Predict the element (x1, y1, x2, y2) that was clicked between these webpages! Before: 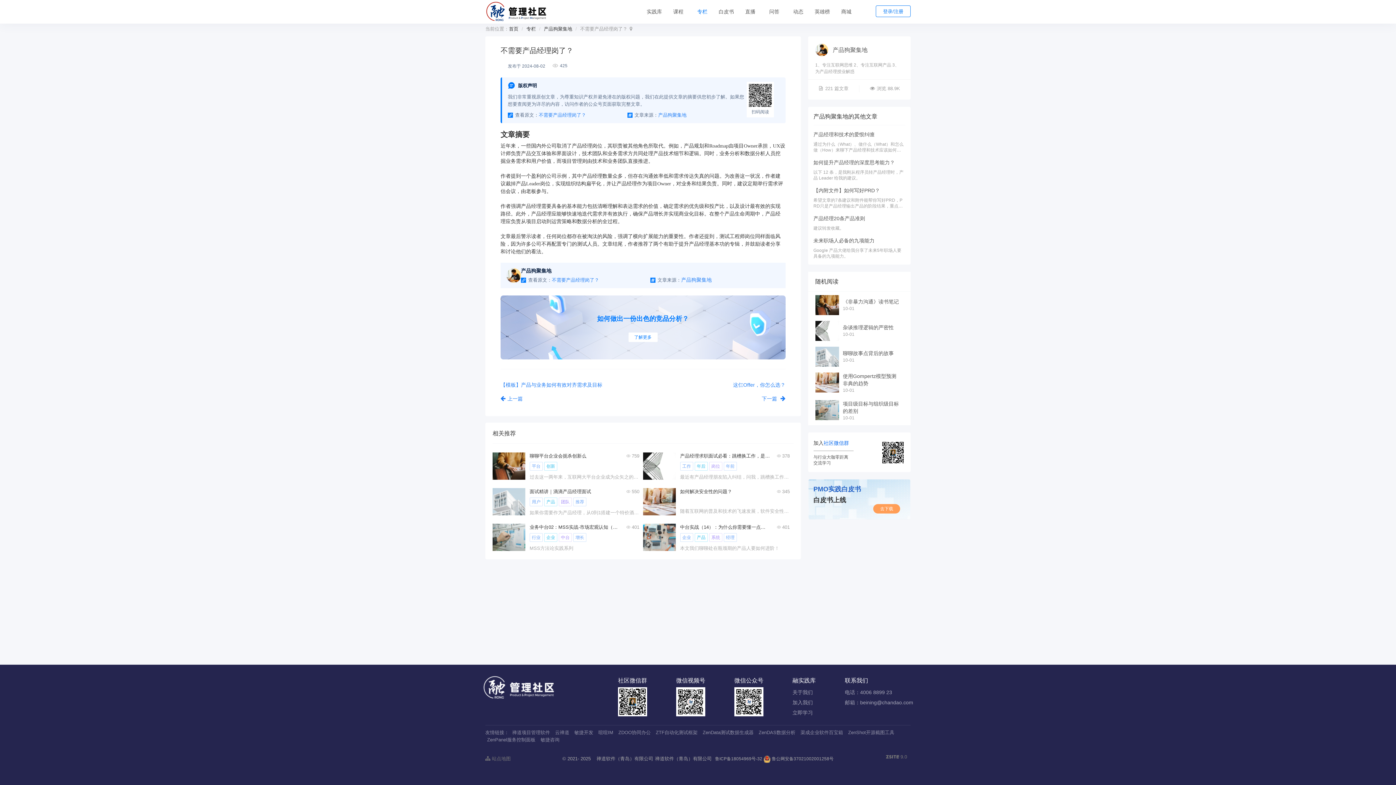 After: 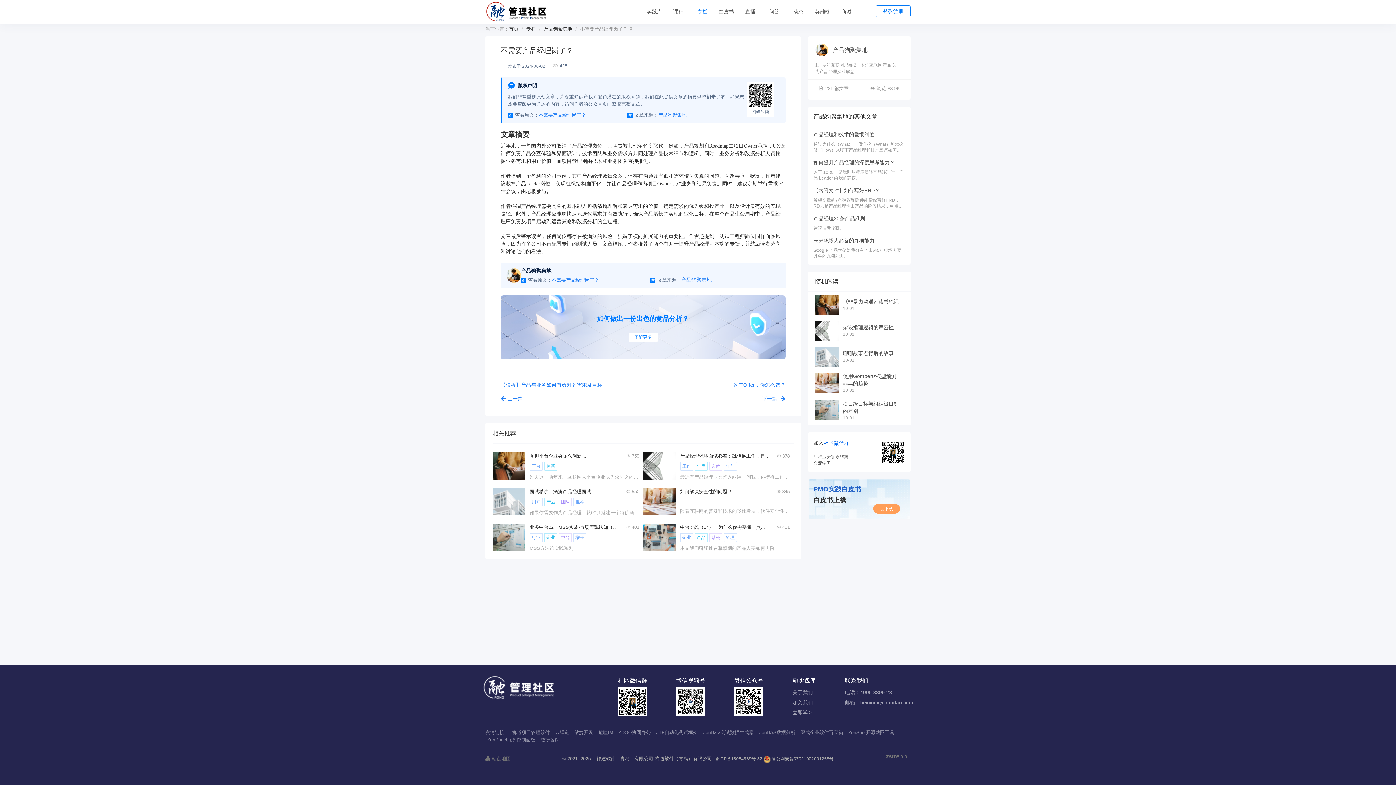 Action: bbox: (628, 332, 657, 342) label: 了解更多